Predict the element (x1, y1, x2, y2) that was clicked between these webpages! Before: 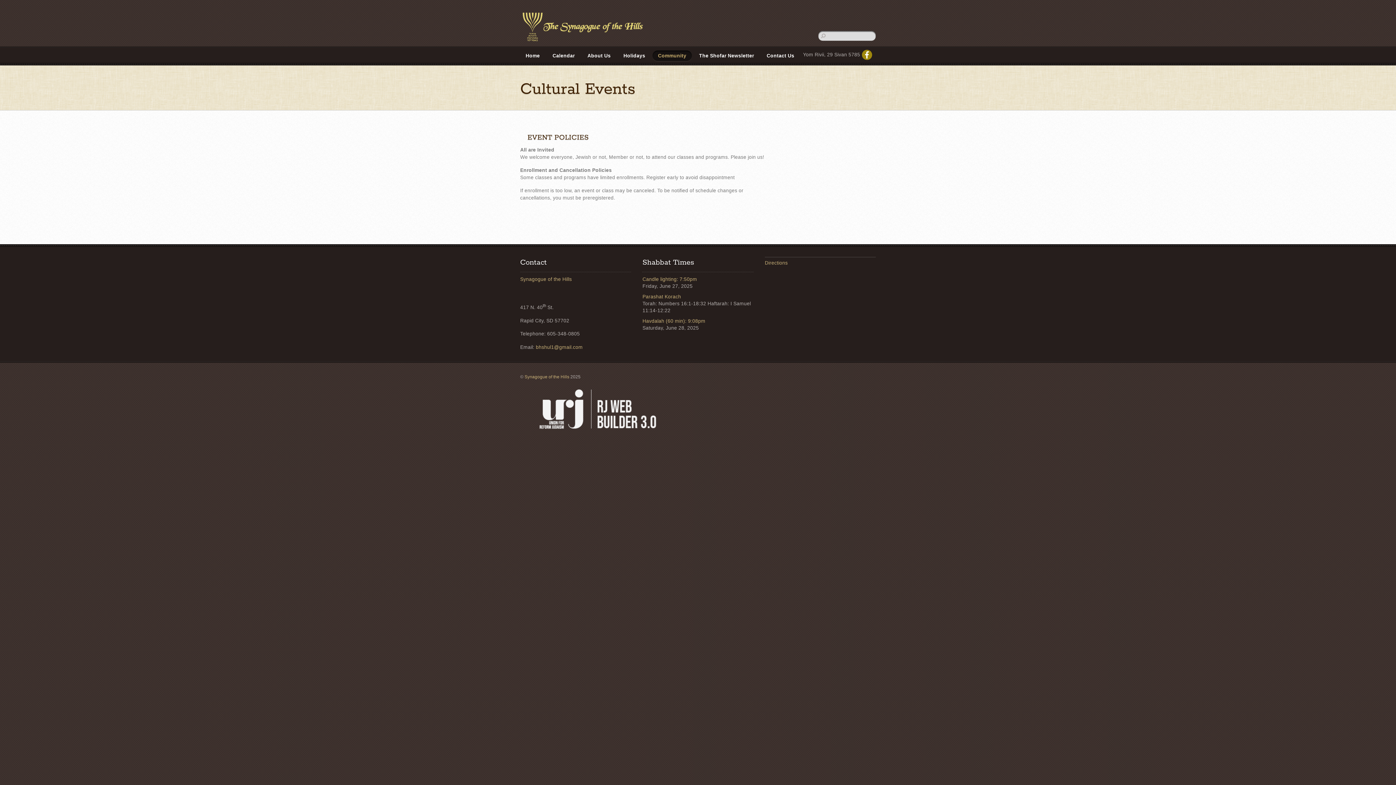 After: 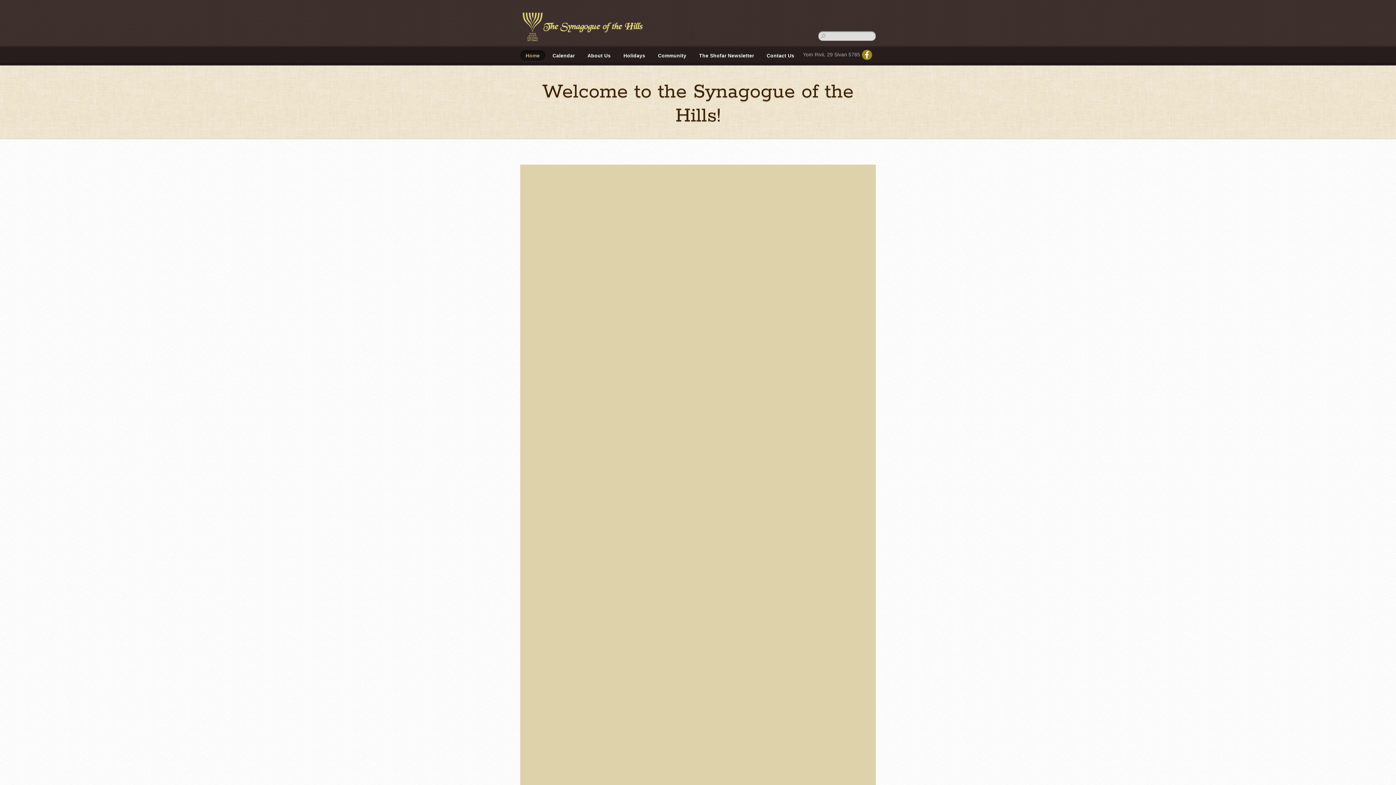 Action: label: Synagogue of the Hills bbox: (524, 374, 569, 379)